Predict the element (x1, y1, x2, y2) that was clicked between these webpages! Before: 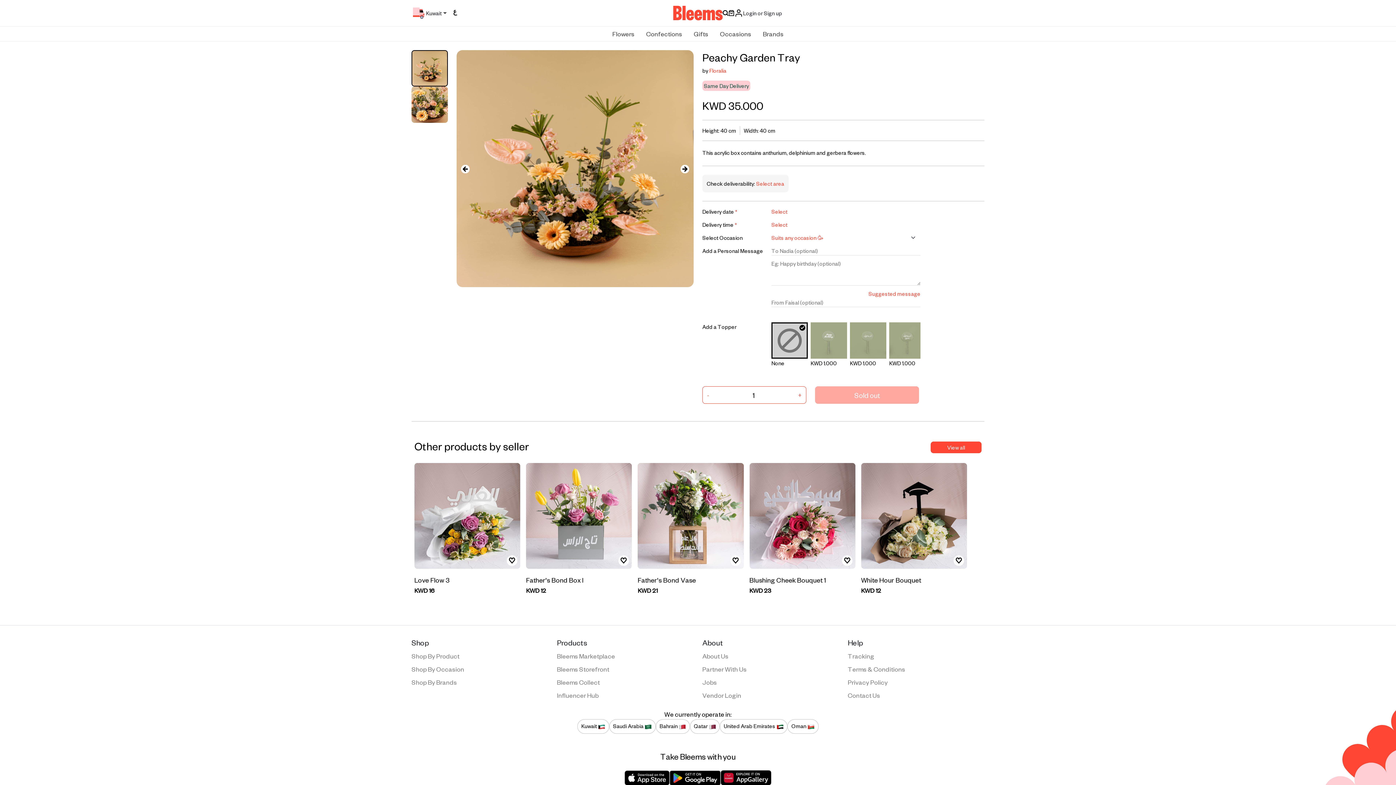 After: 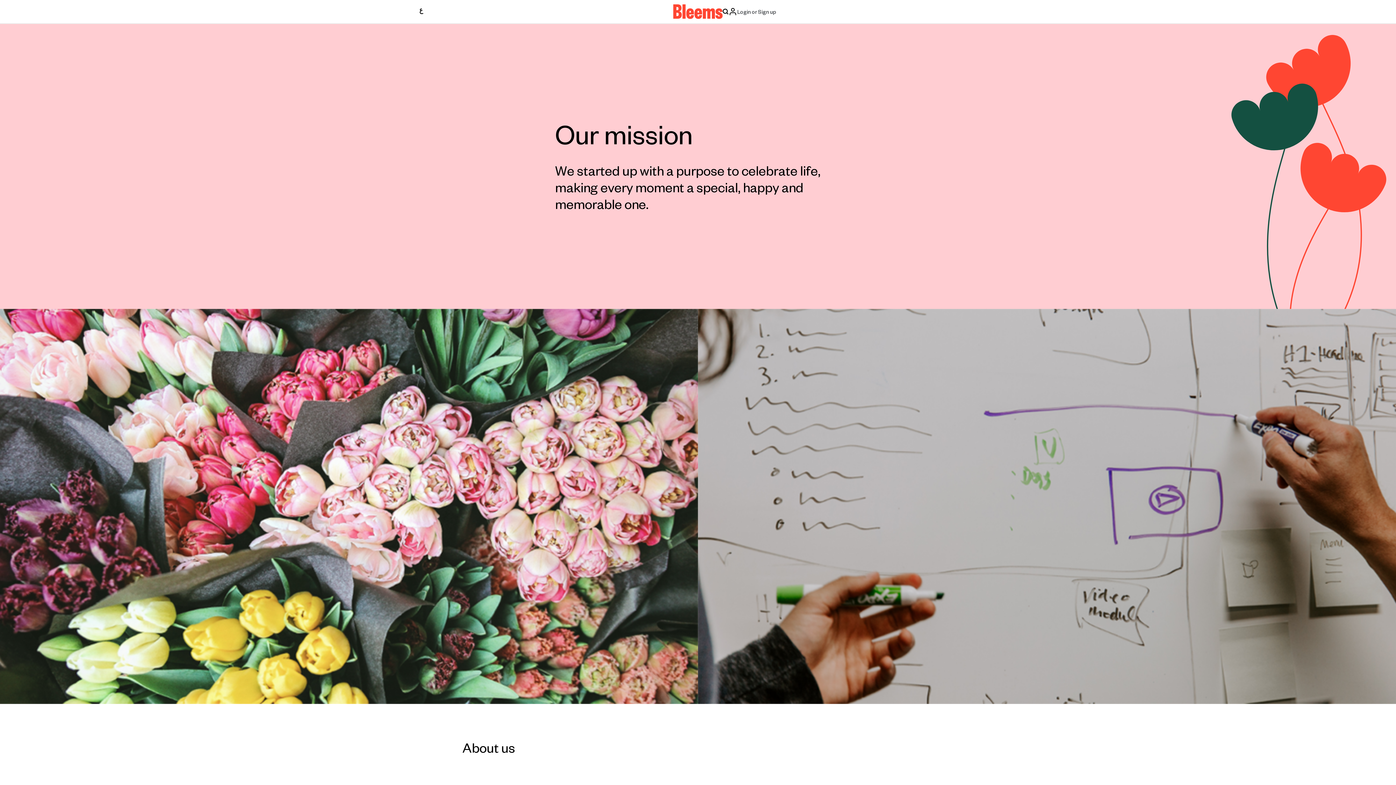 Action: bbox: (702, 652, 728, 660) label: About Us